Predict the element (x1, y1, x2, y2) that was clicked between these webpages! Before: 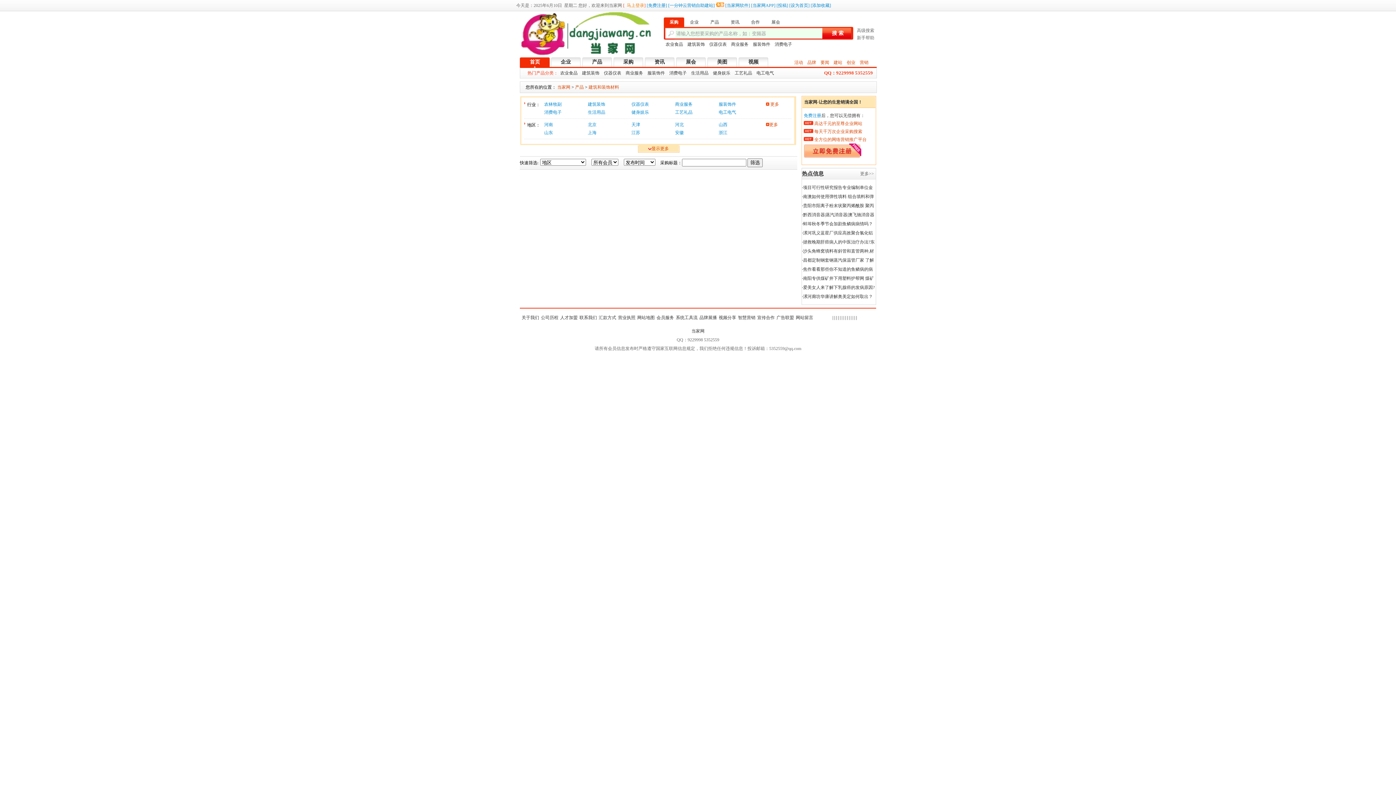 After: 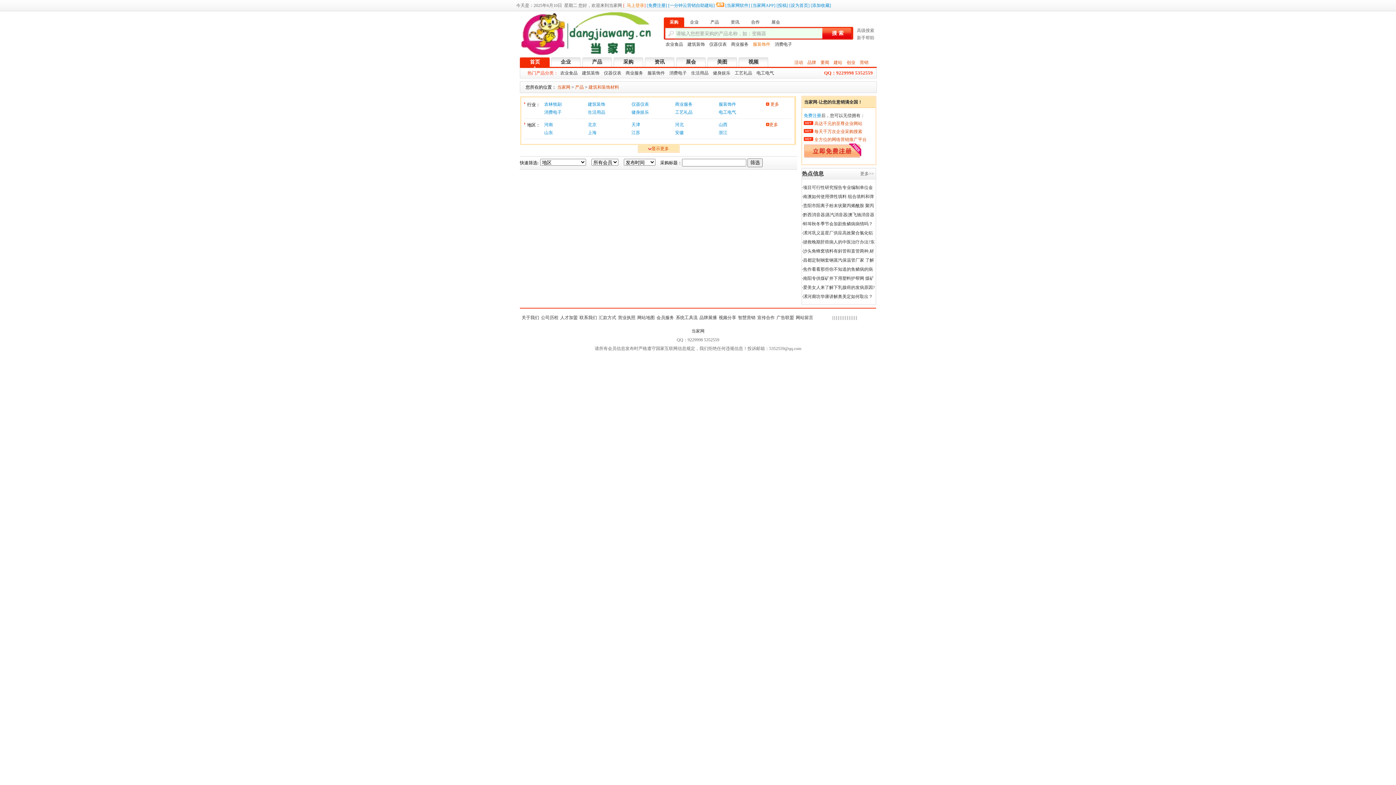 Action: label: 服装饰件 bbox: (753, 41, 770, 46)